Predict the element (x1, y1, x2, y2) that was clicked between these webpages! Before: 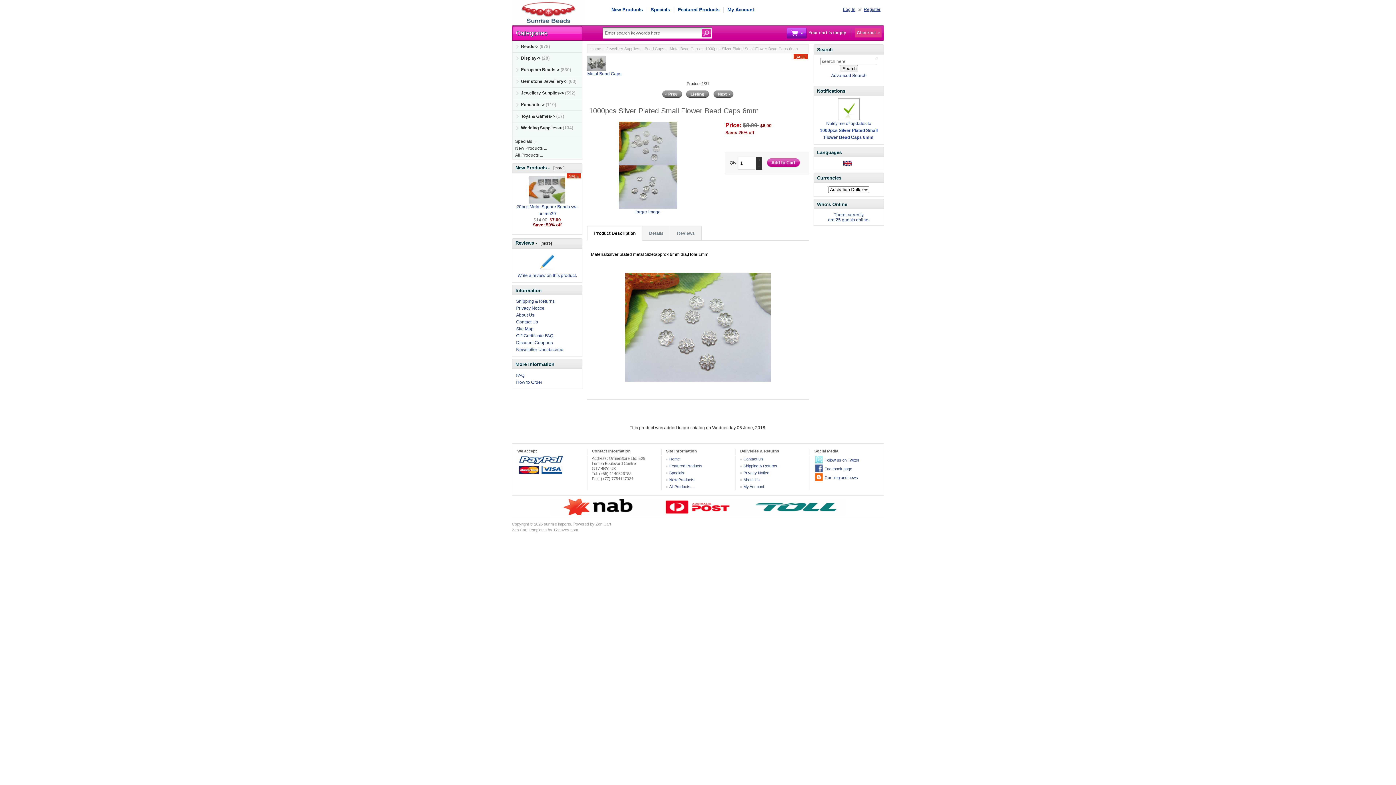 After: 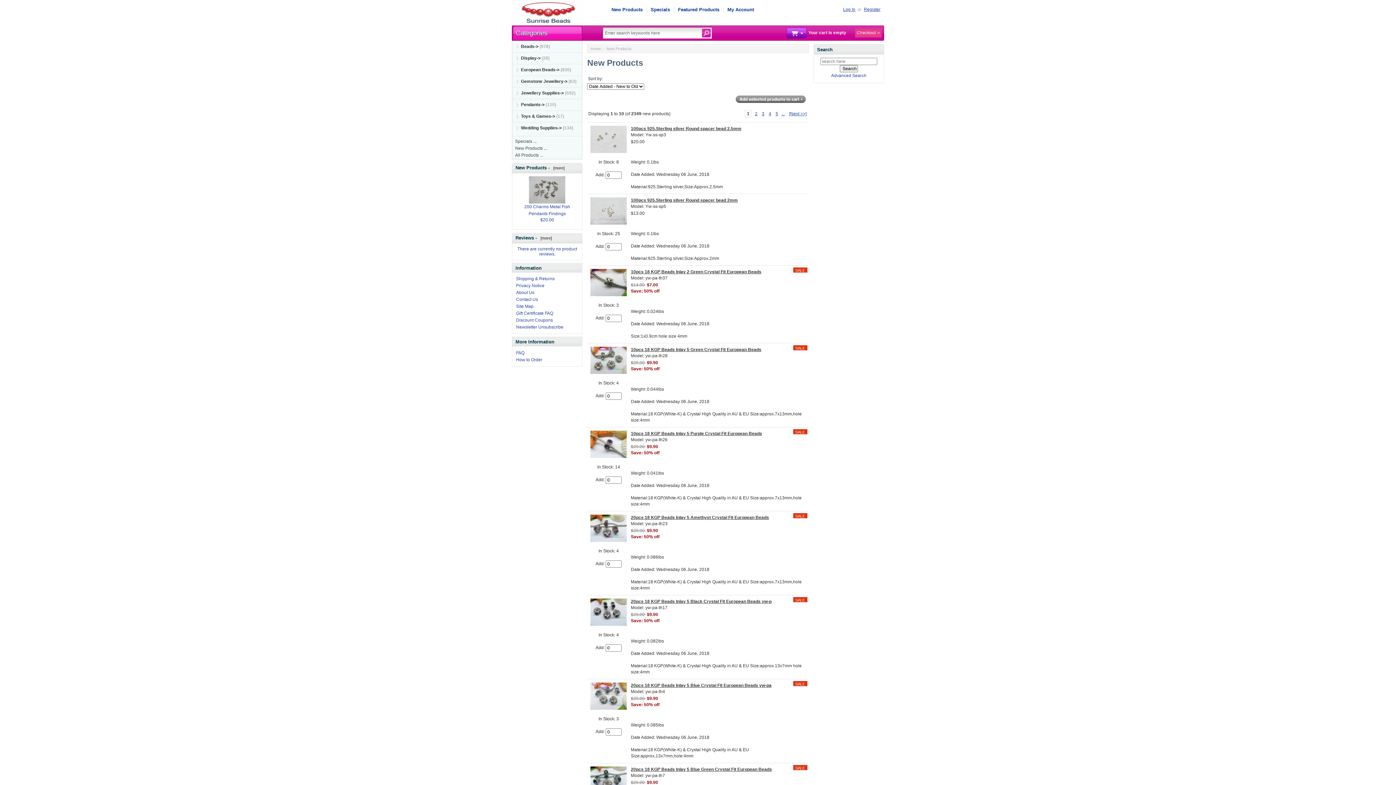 Action: label: New Products bbox: (669, 477, 694, 482)